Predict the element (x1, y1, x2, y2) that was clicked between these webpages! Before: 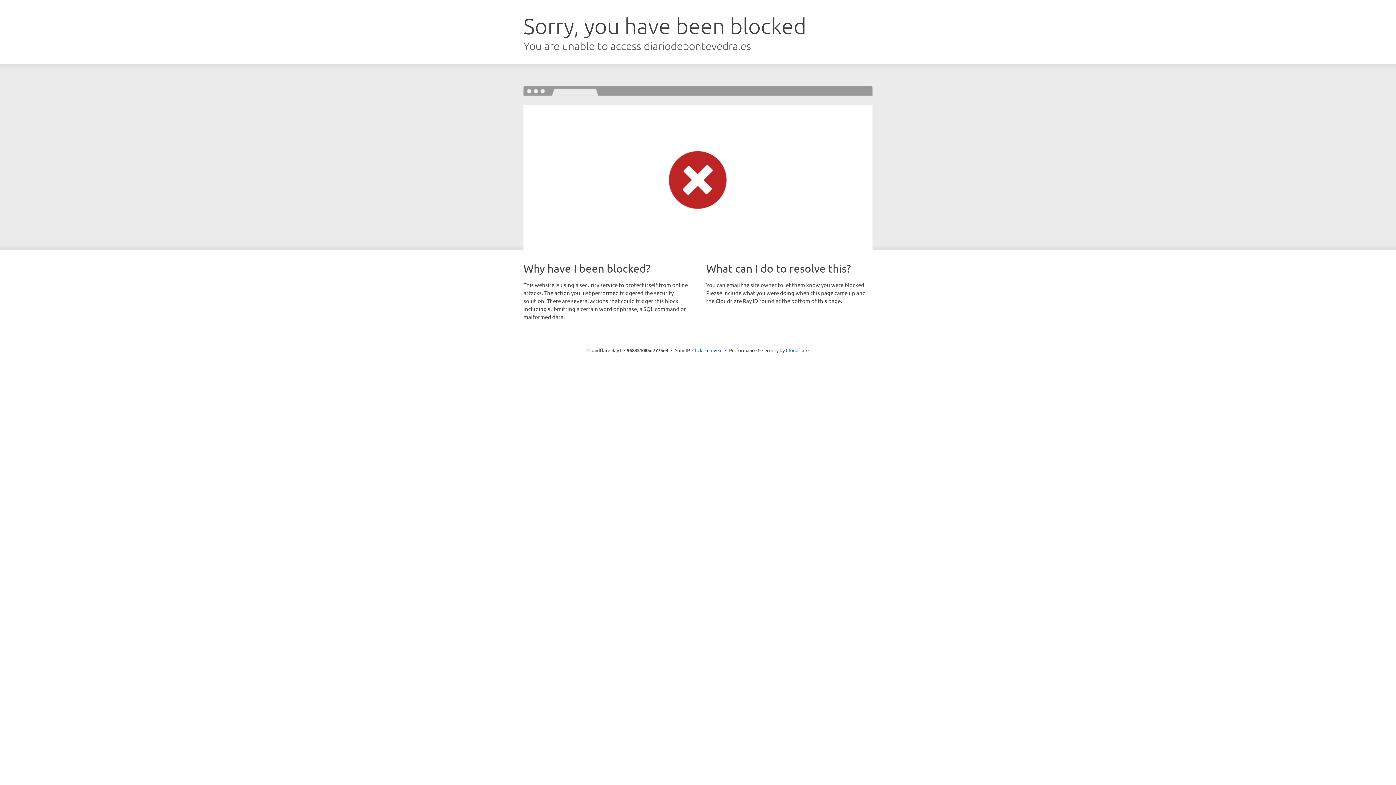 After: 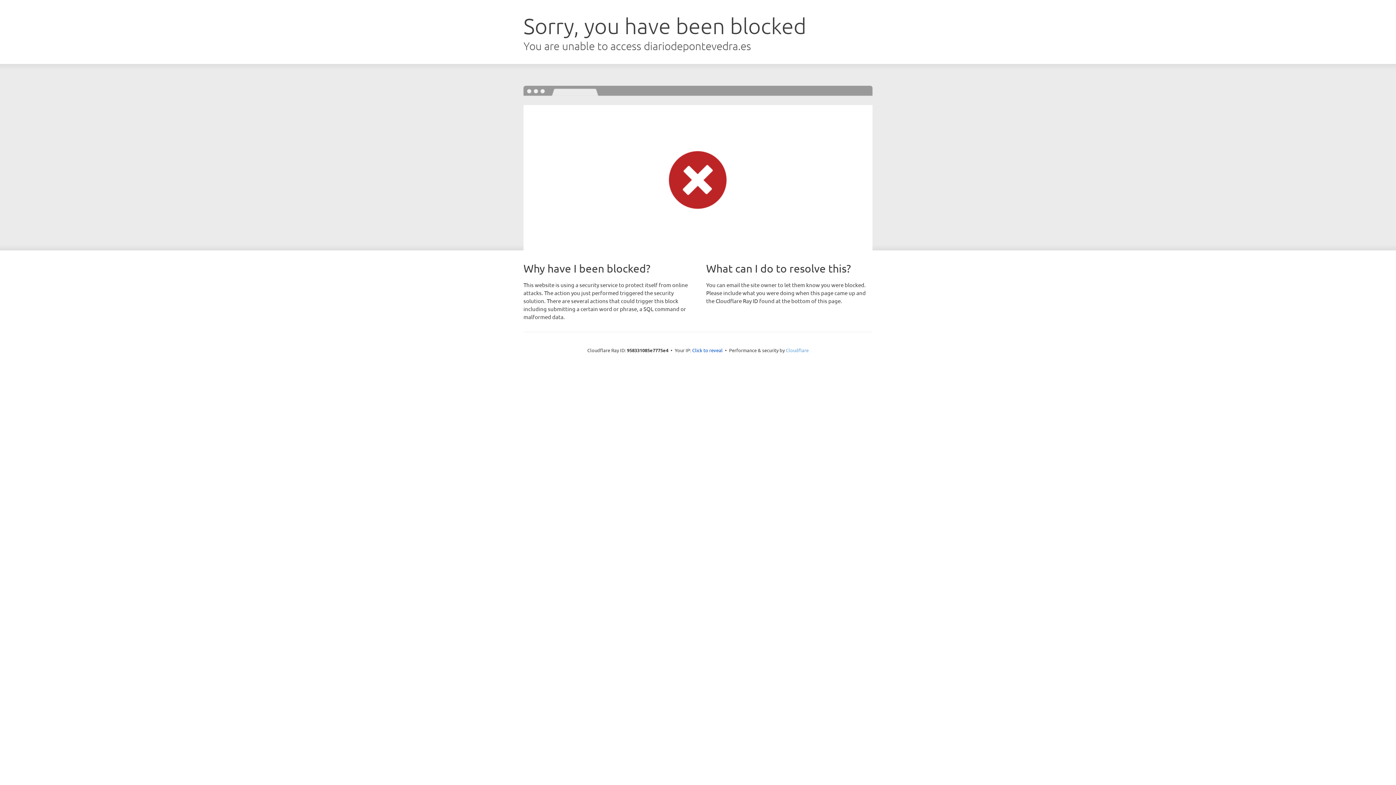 Action: label: Cloudflare bbox: (786, 347, 808, 353)